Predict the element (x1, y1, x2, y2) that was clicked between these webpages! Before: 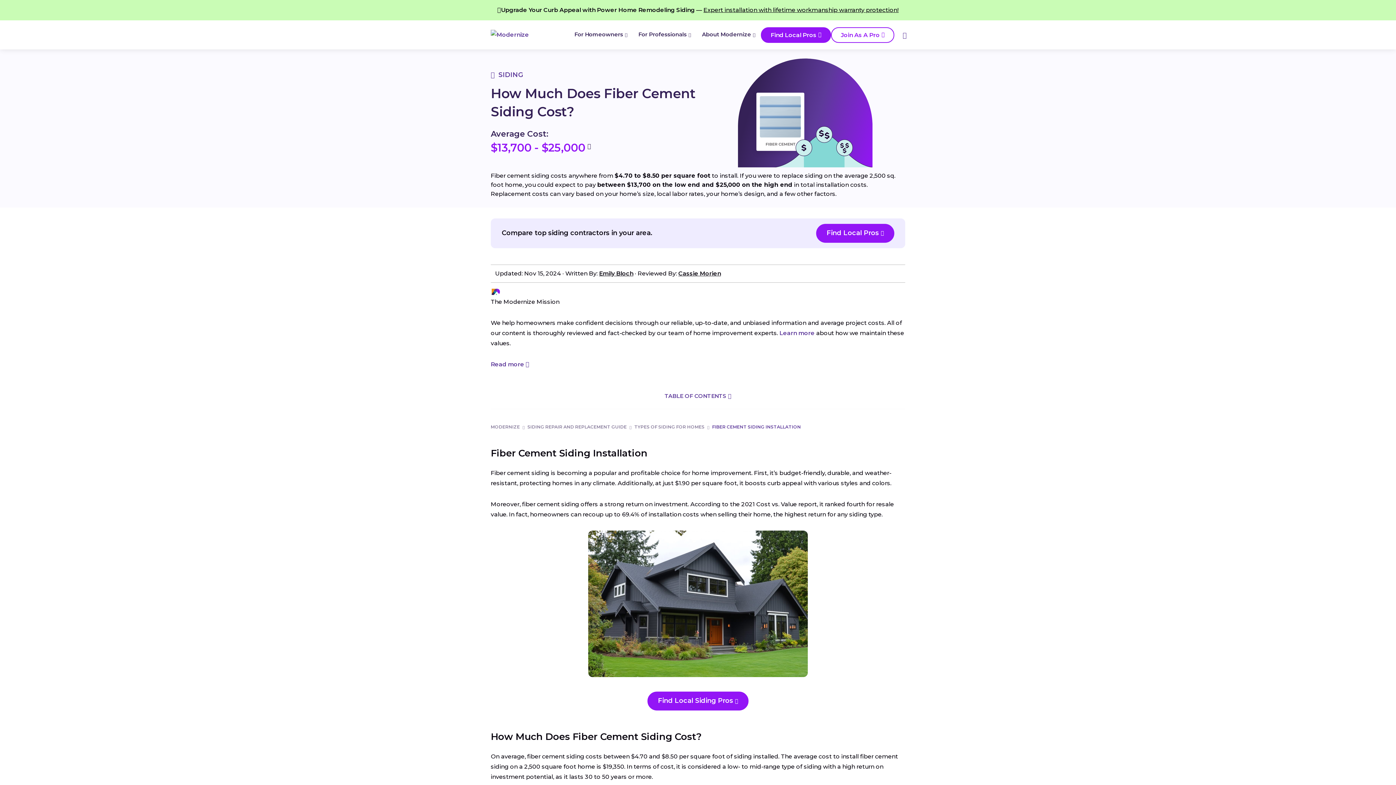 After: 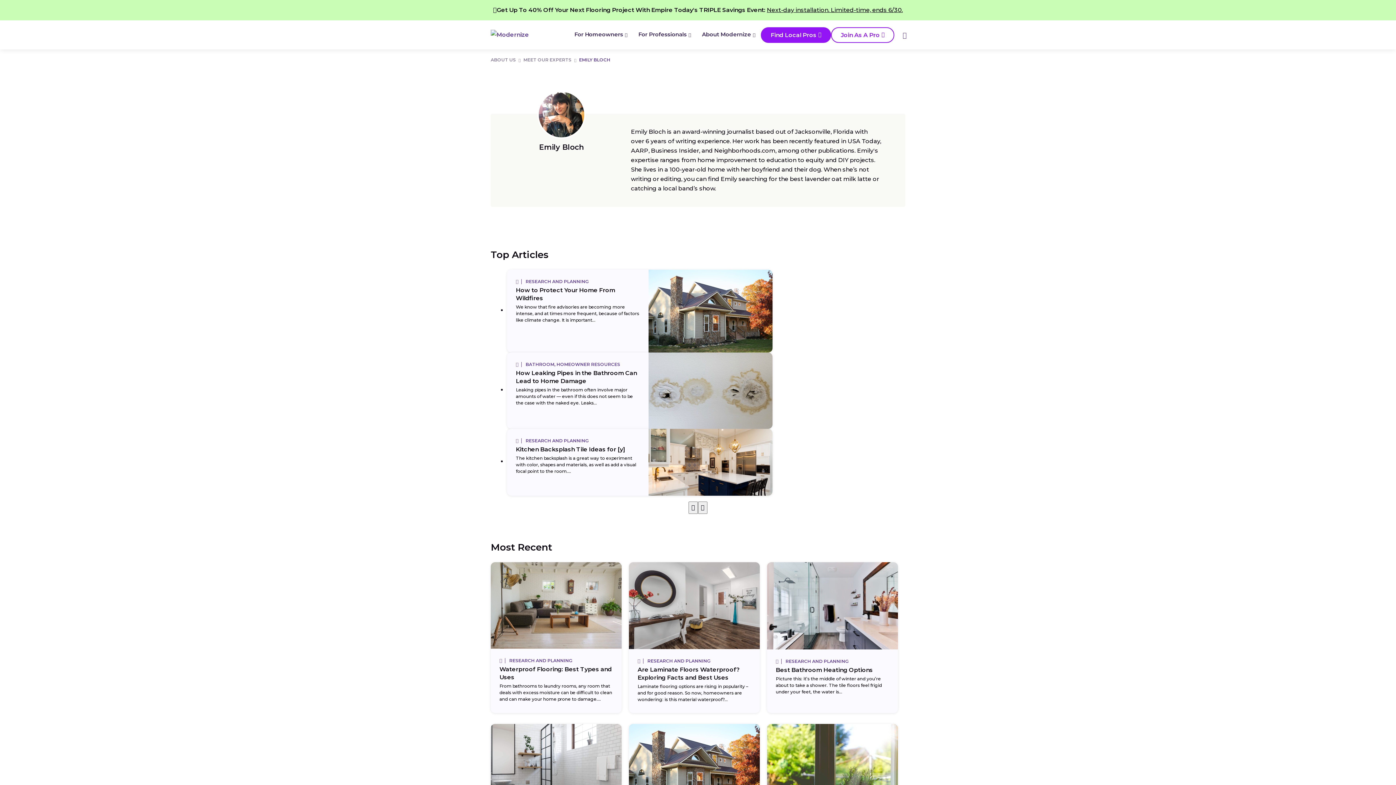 Action: bbox: (599, 270, 633, 277) label: Emily Bloch